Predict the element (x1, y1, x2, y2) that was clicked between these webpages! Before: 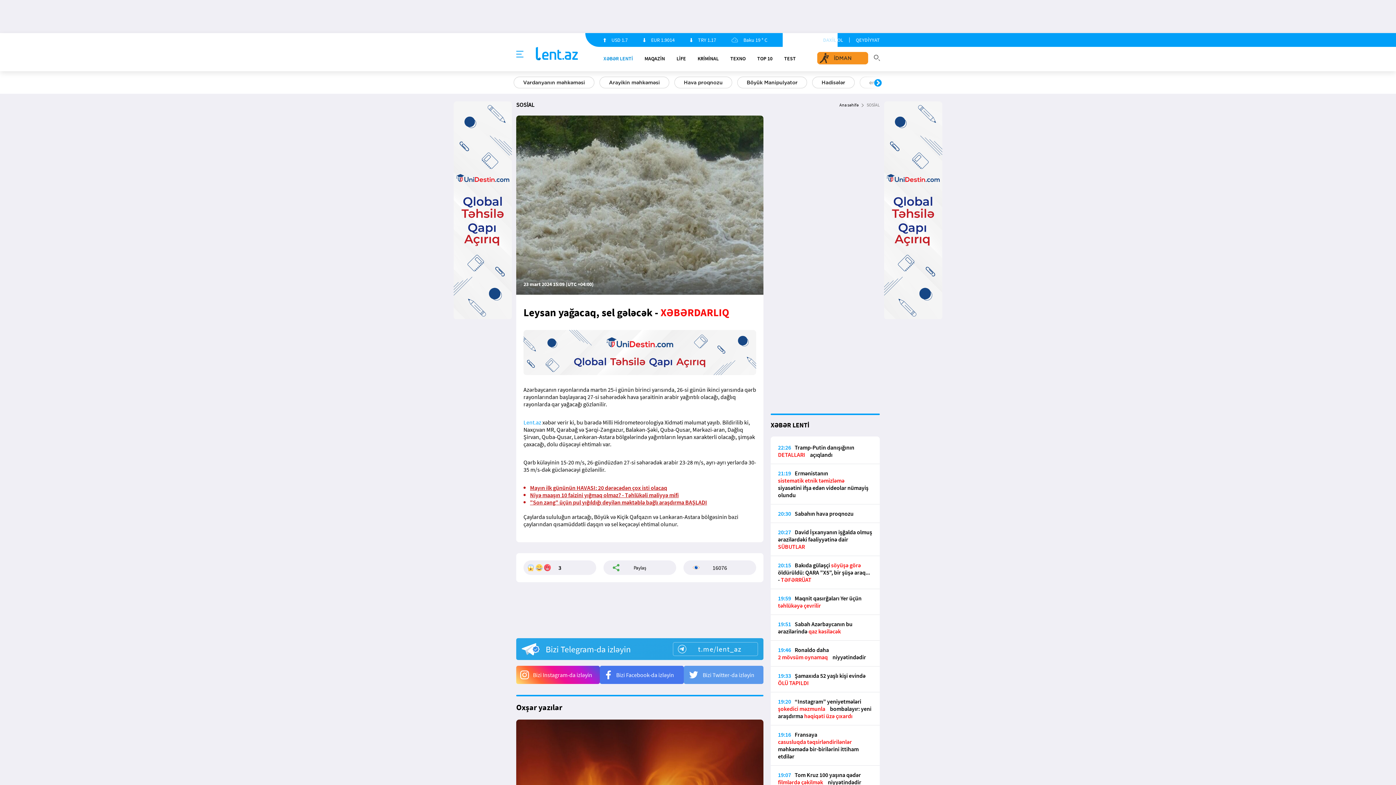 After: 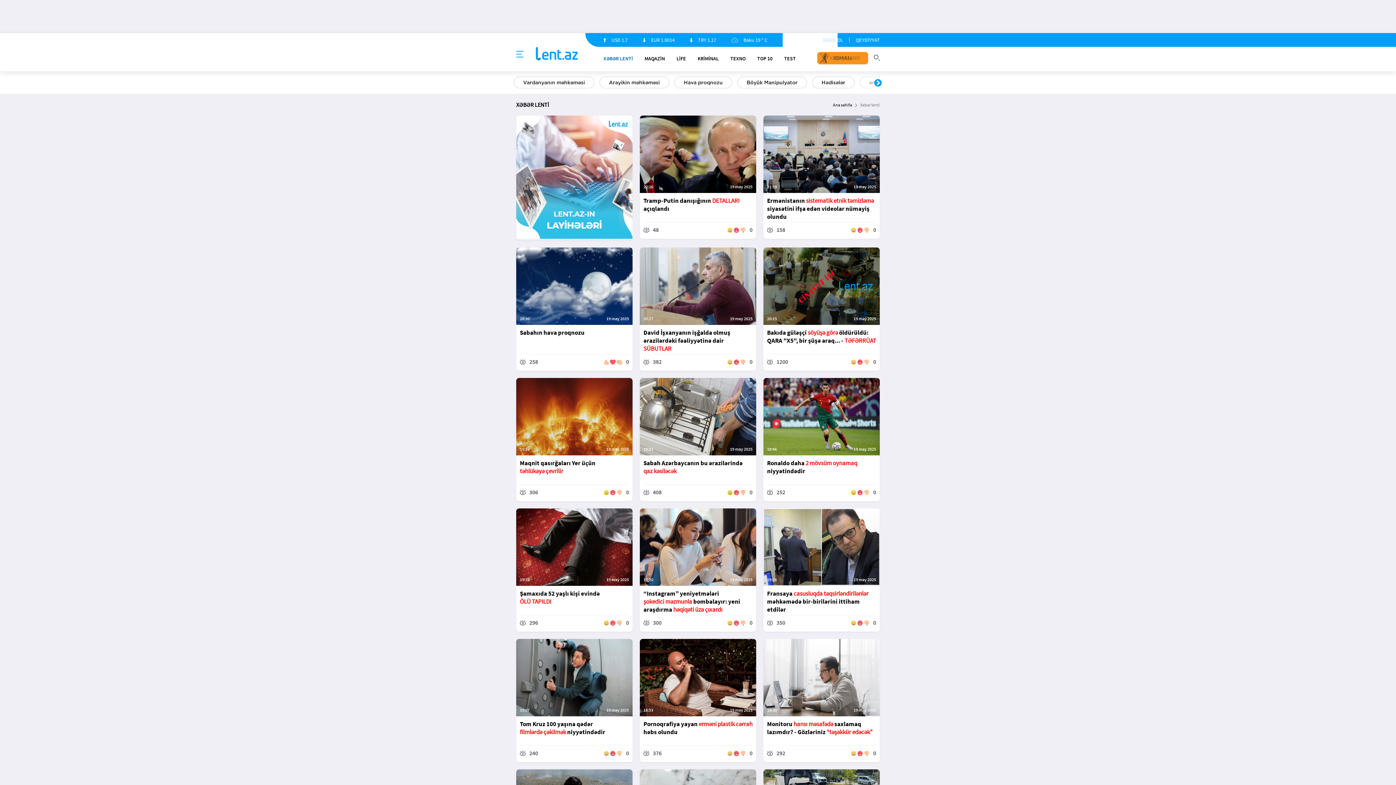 Action: bbox: (603, 55, 633, 61) label: XƏBƏR LENTİ